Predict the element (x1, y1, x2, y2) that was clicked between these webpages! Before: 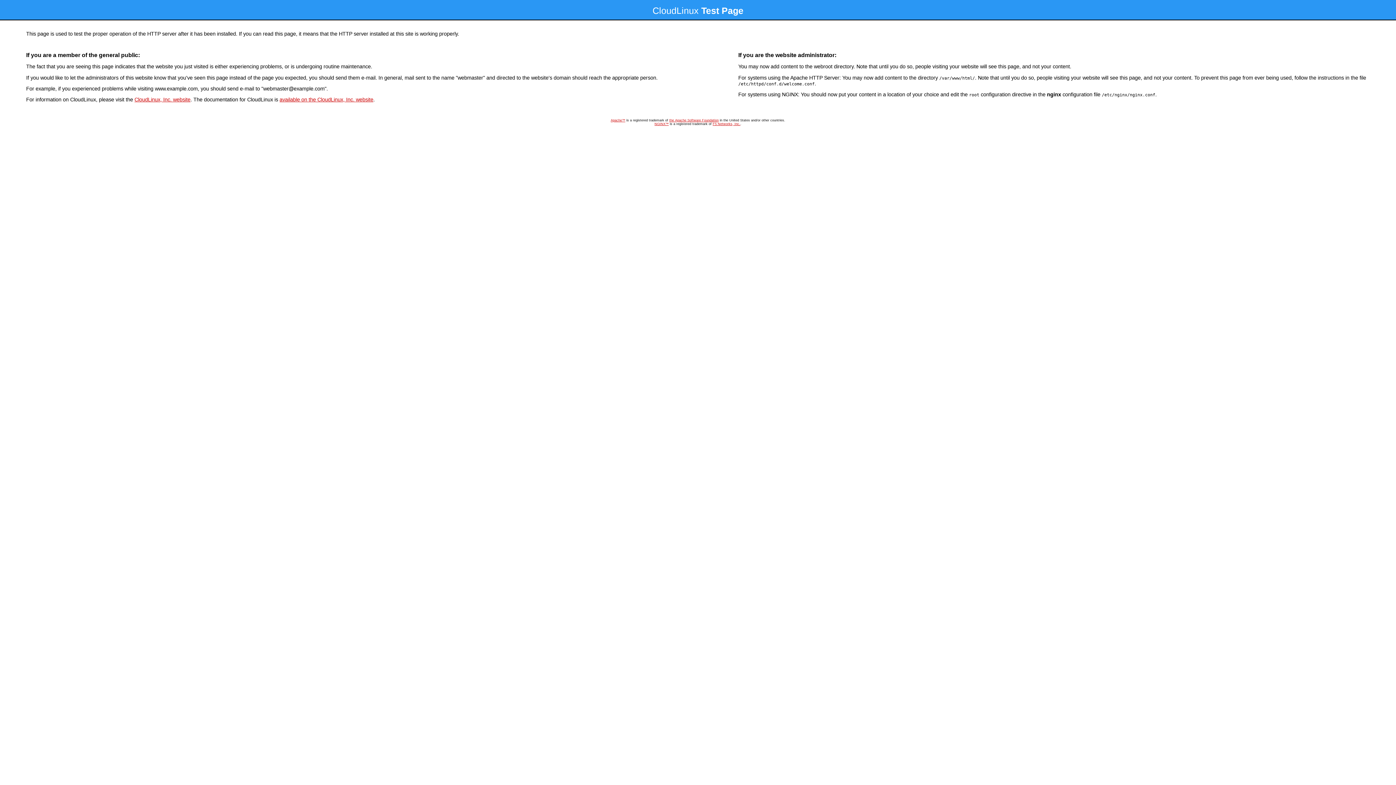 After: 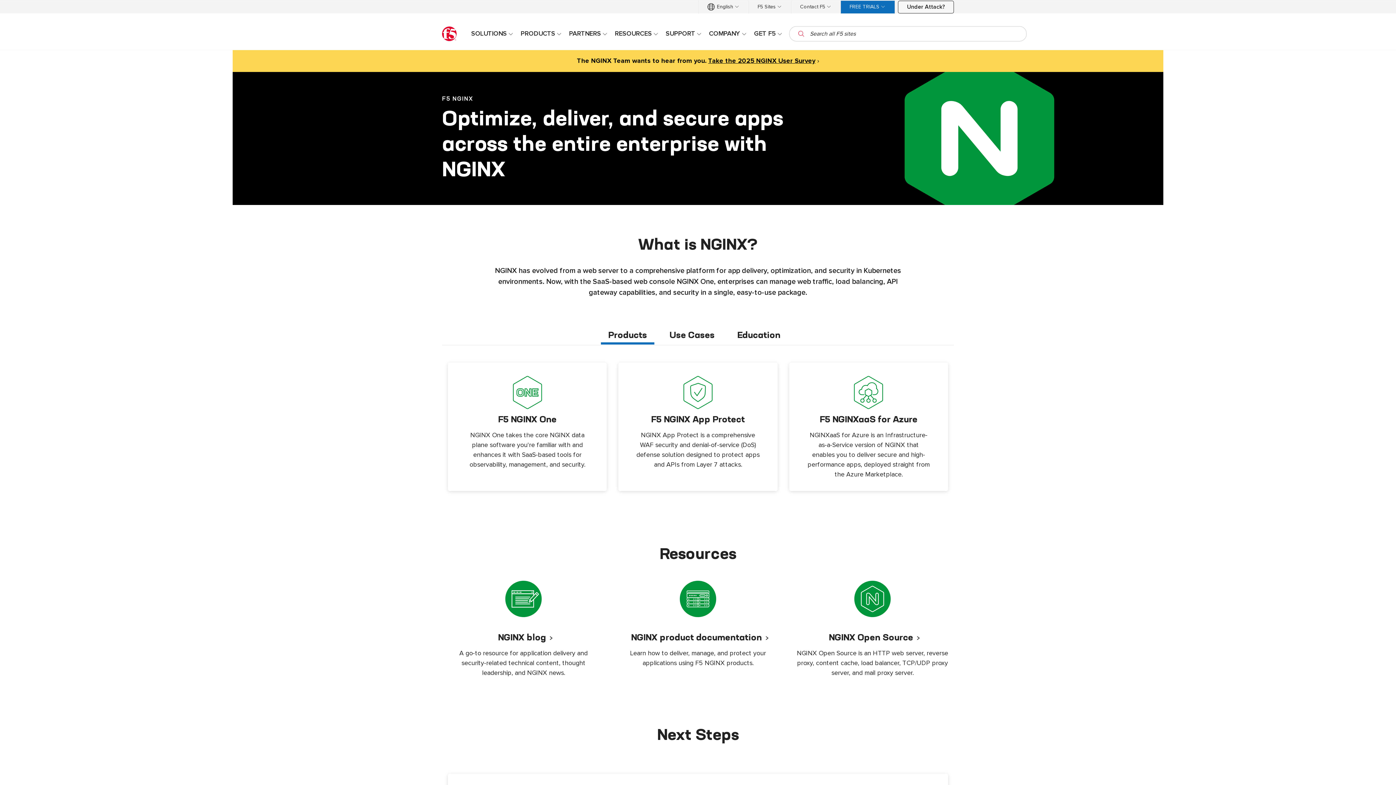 Action: bbox: (654, 122, 668, 125) label: NGINX™